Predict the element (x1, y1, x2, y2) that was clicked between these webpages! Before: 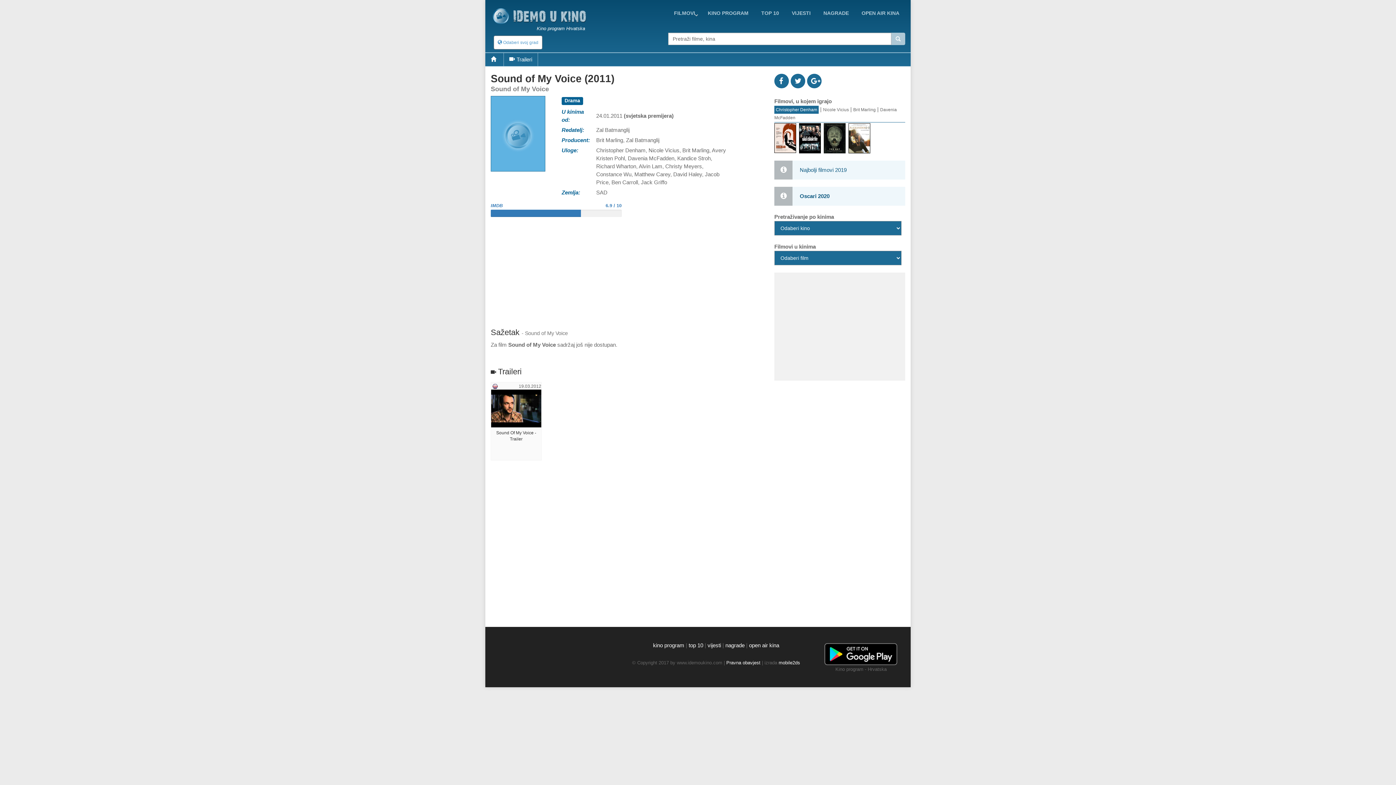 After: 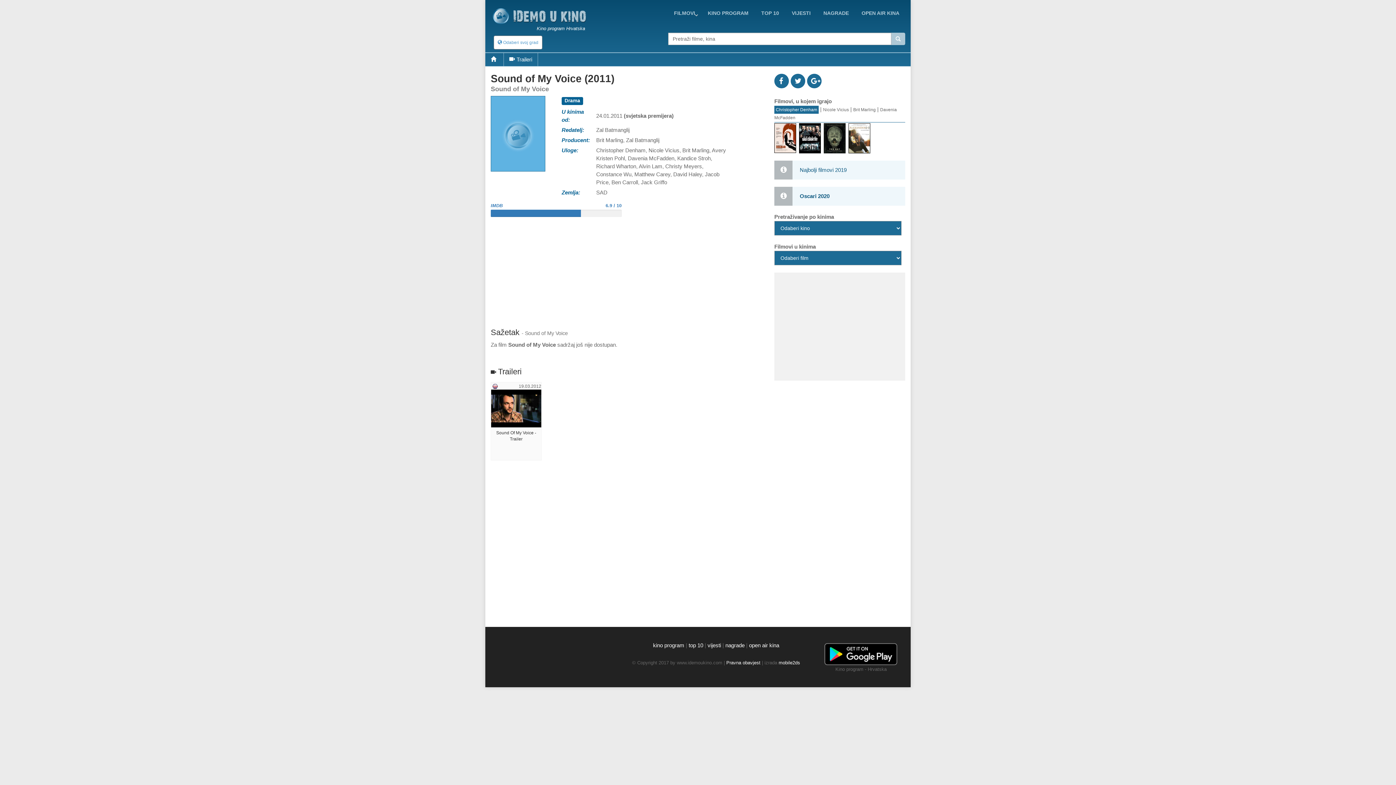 Action: bbox: (485, 53, 503, 66)